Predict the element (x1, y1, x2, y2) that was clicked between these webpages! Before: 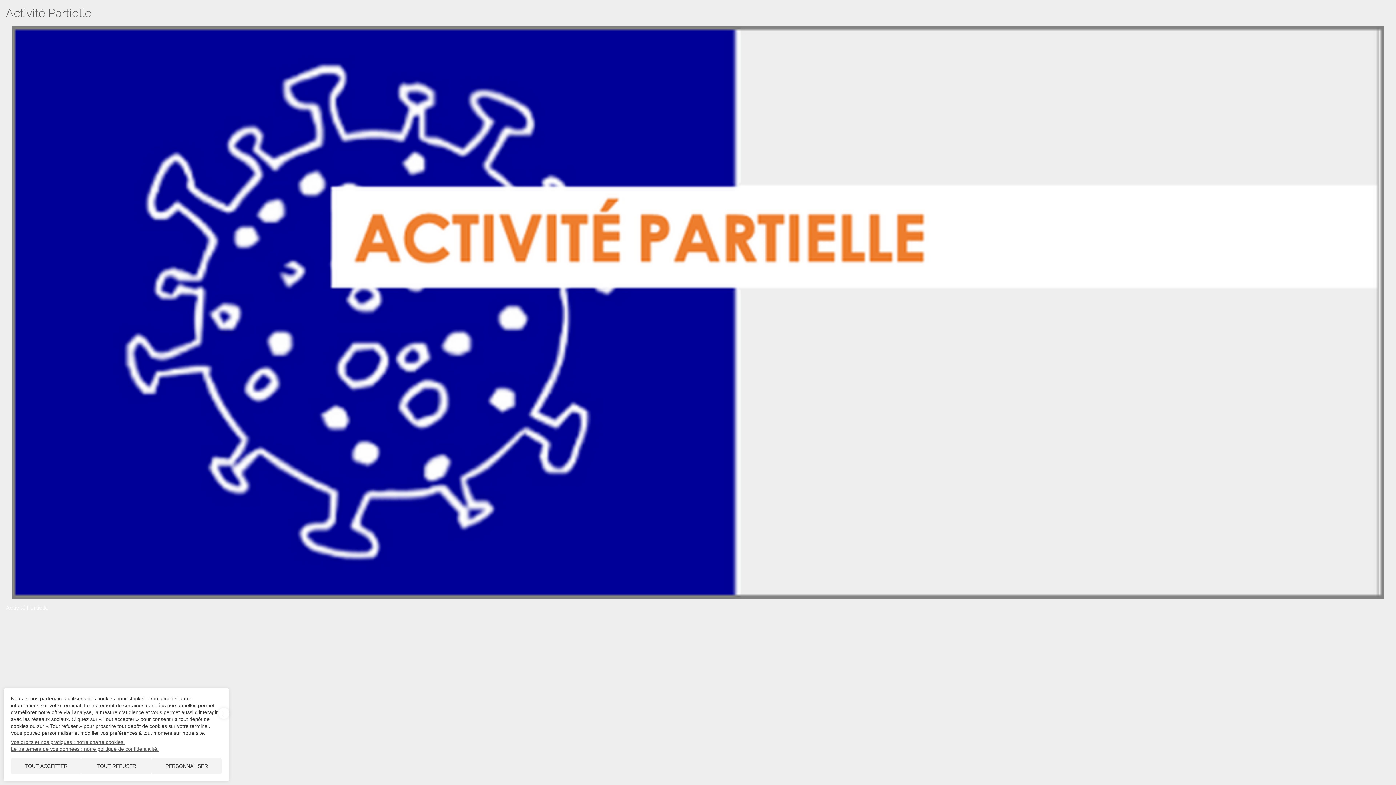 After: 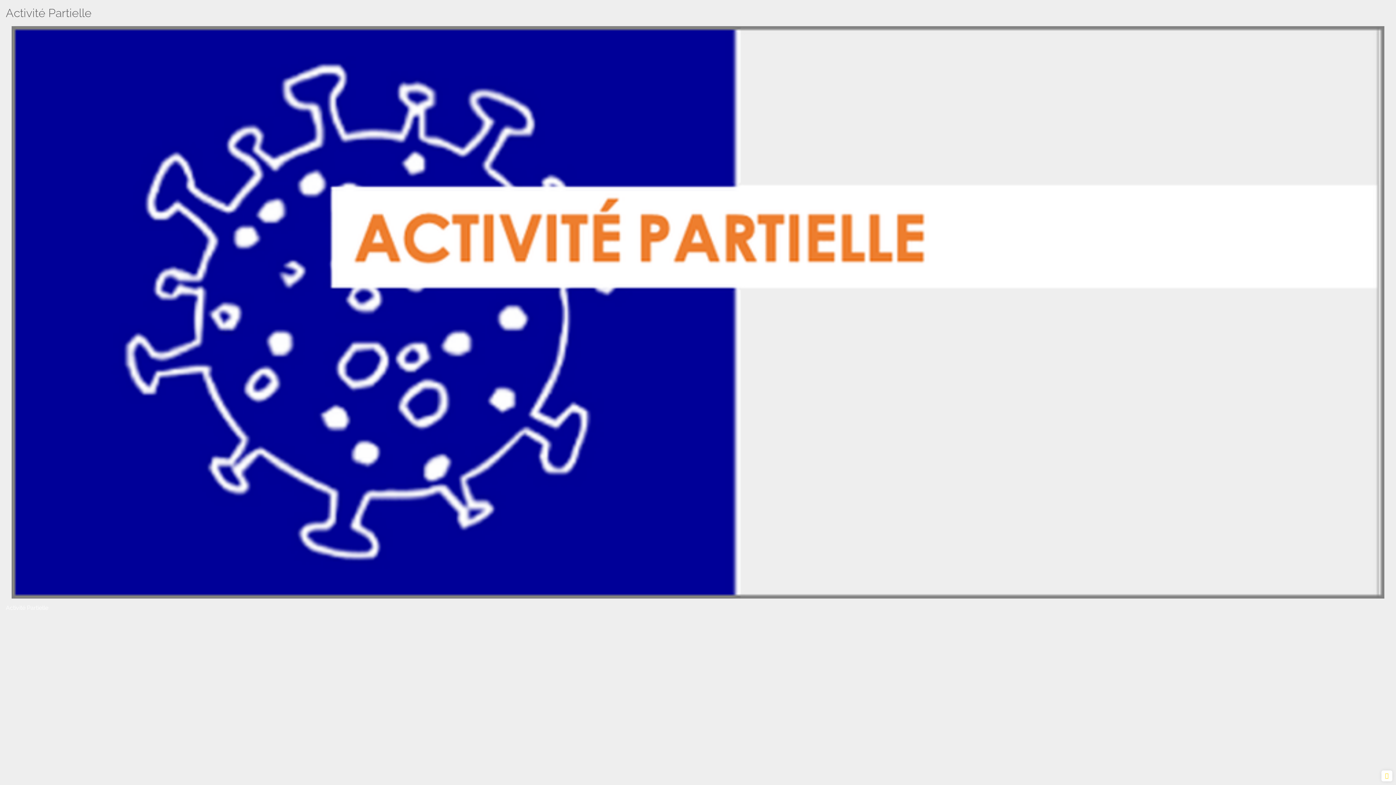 Action: label: X
MASQUER LE BANDEAU DES COOKIES bbox: (211, 701, 236, 733)